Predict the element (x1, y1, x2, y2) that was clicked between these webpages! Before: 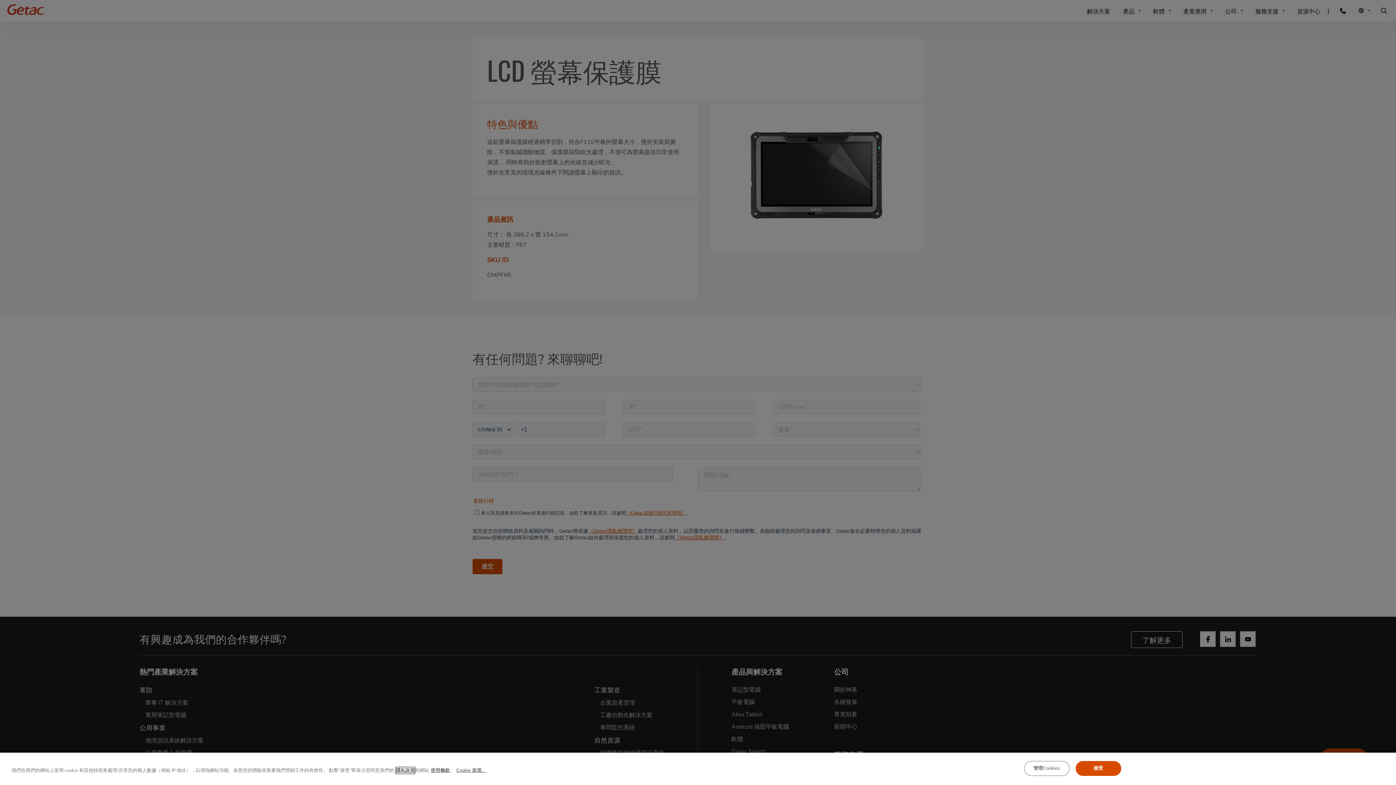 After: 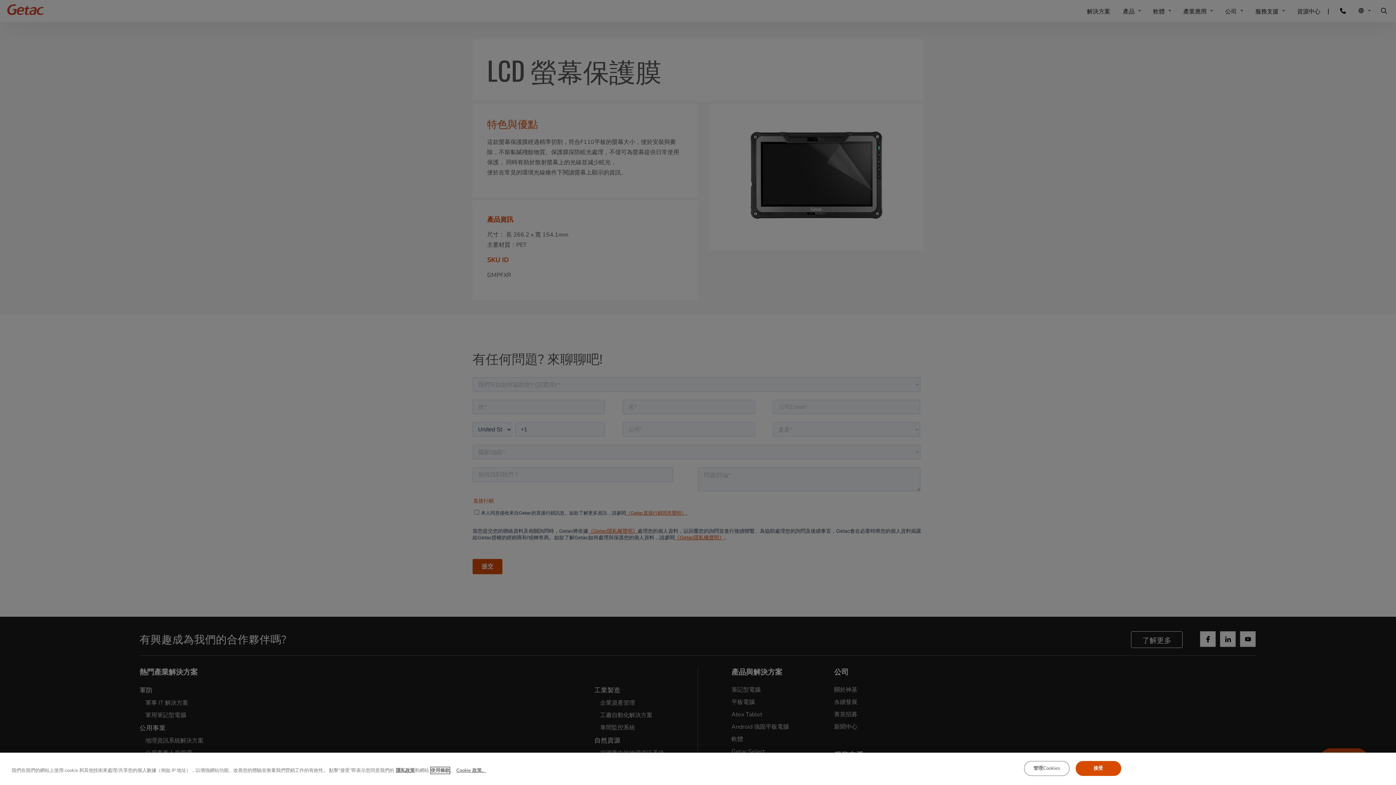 Action: label: 使用條款 bbox: (430, 767, 449, 774)